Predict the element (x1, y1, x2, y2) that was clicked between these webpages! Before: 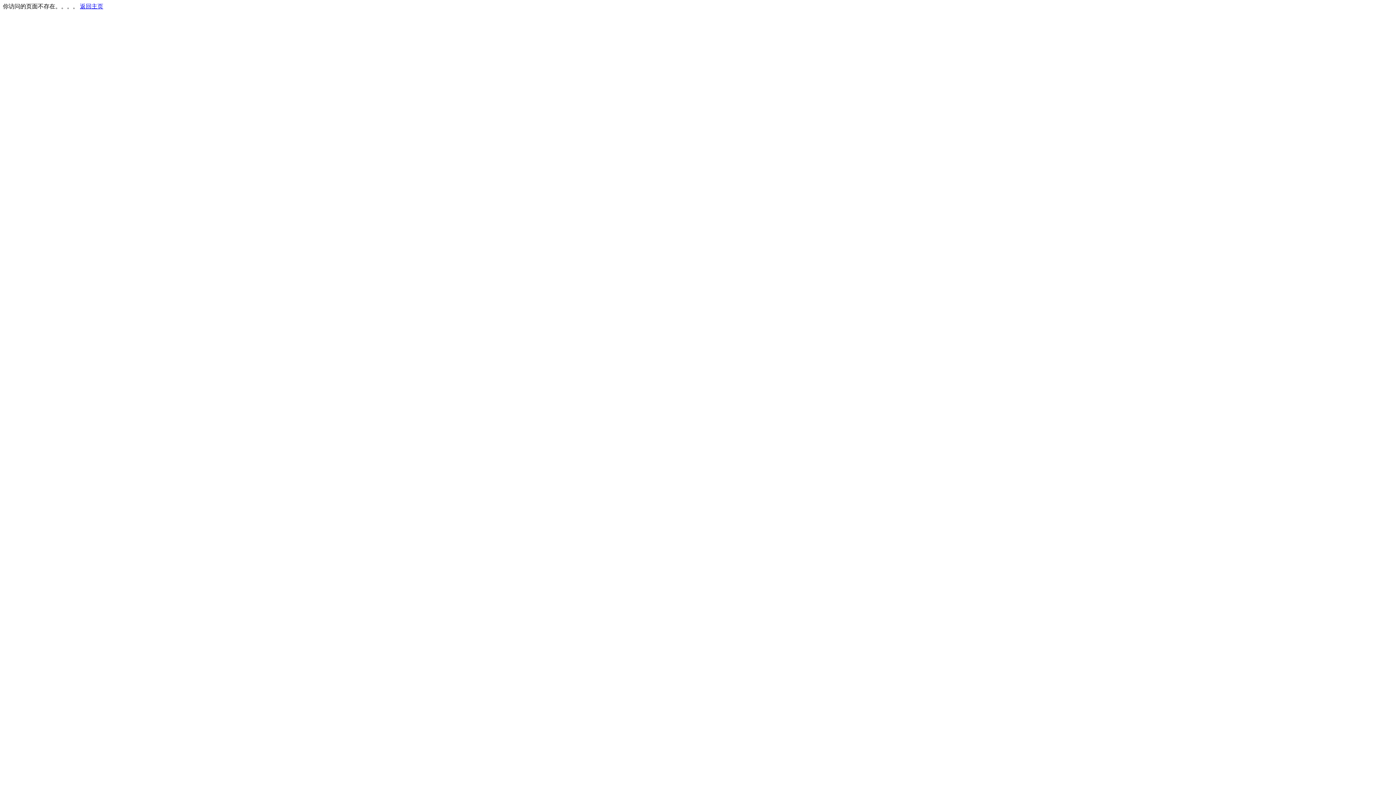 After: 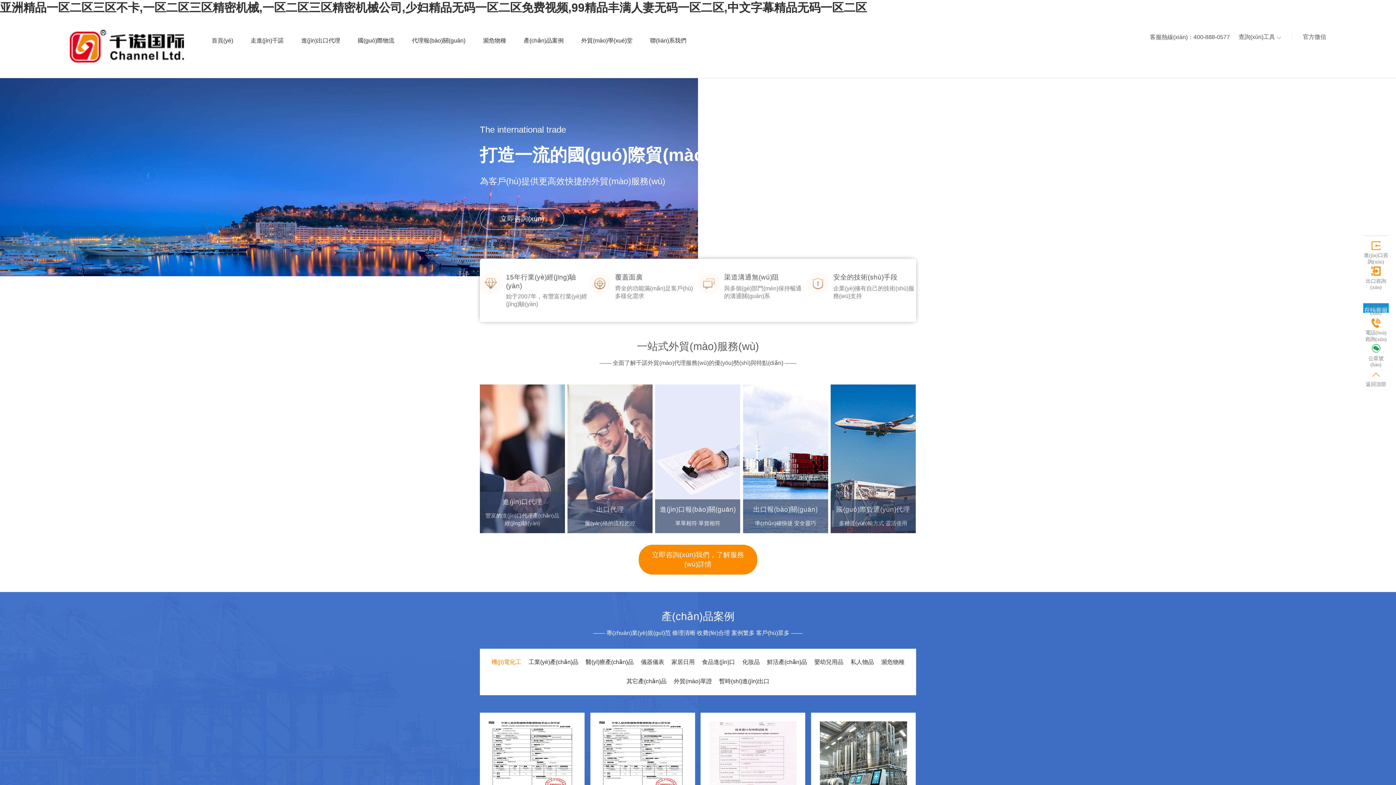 Action: bbox: (80, 3, 103, 9) label: 返回主页